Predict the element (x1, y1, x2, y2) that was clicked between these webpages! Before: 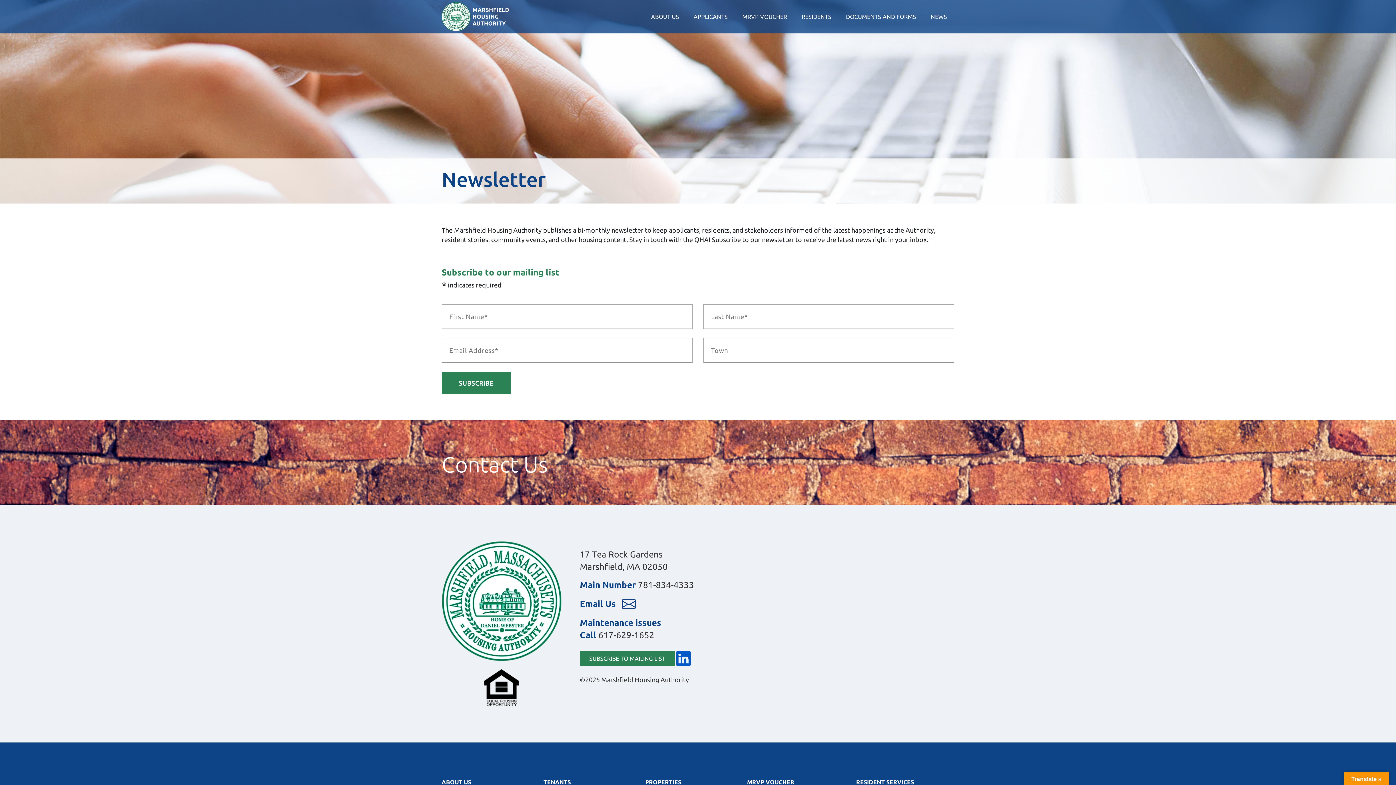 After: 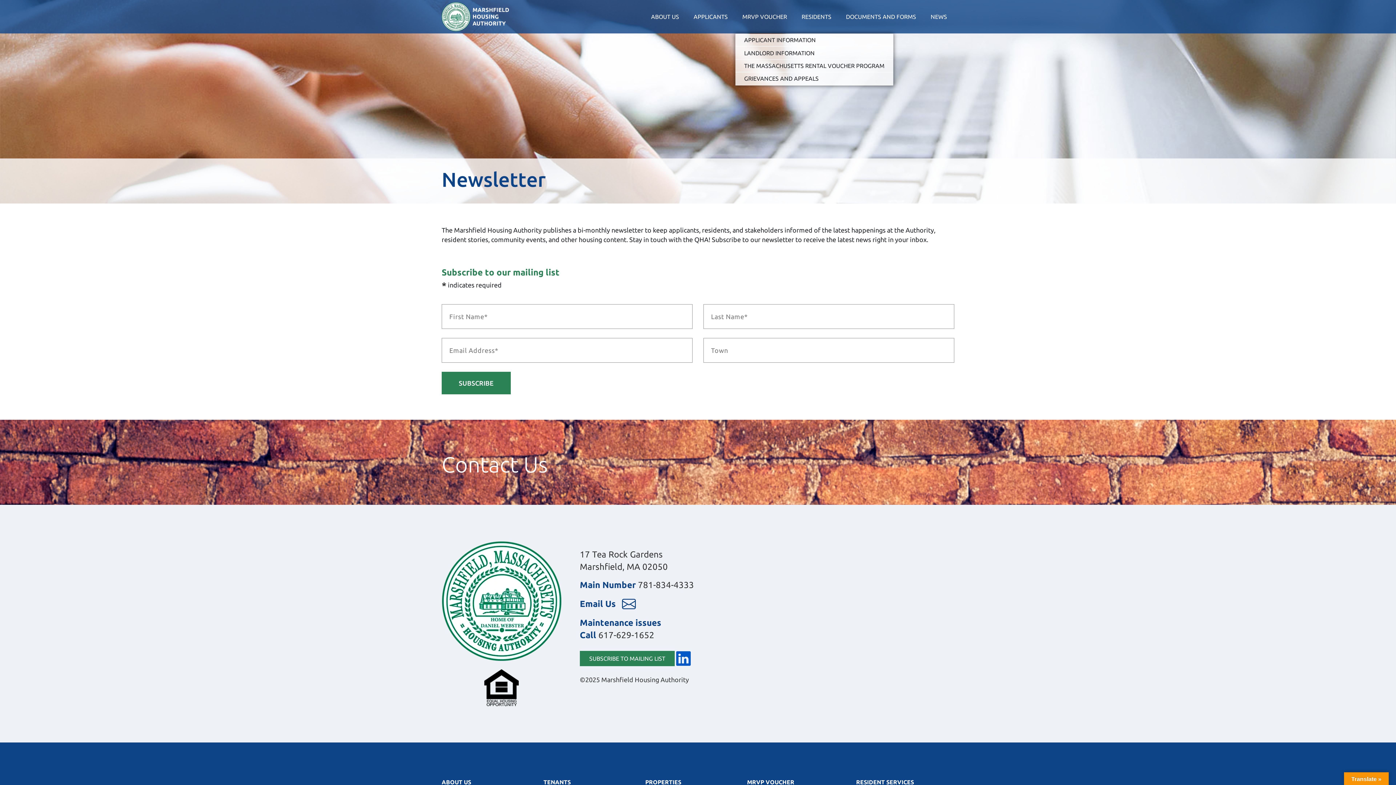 Action: bbox: (735, 0, 794, 33) label: MRVP VOUCHER